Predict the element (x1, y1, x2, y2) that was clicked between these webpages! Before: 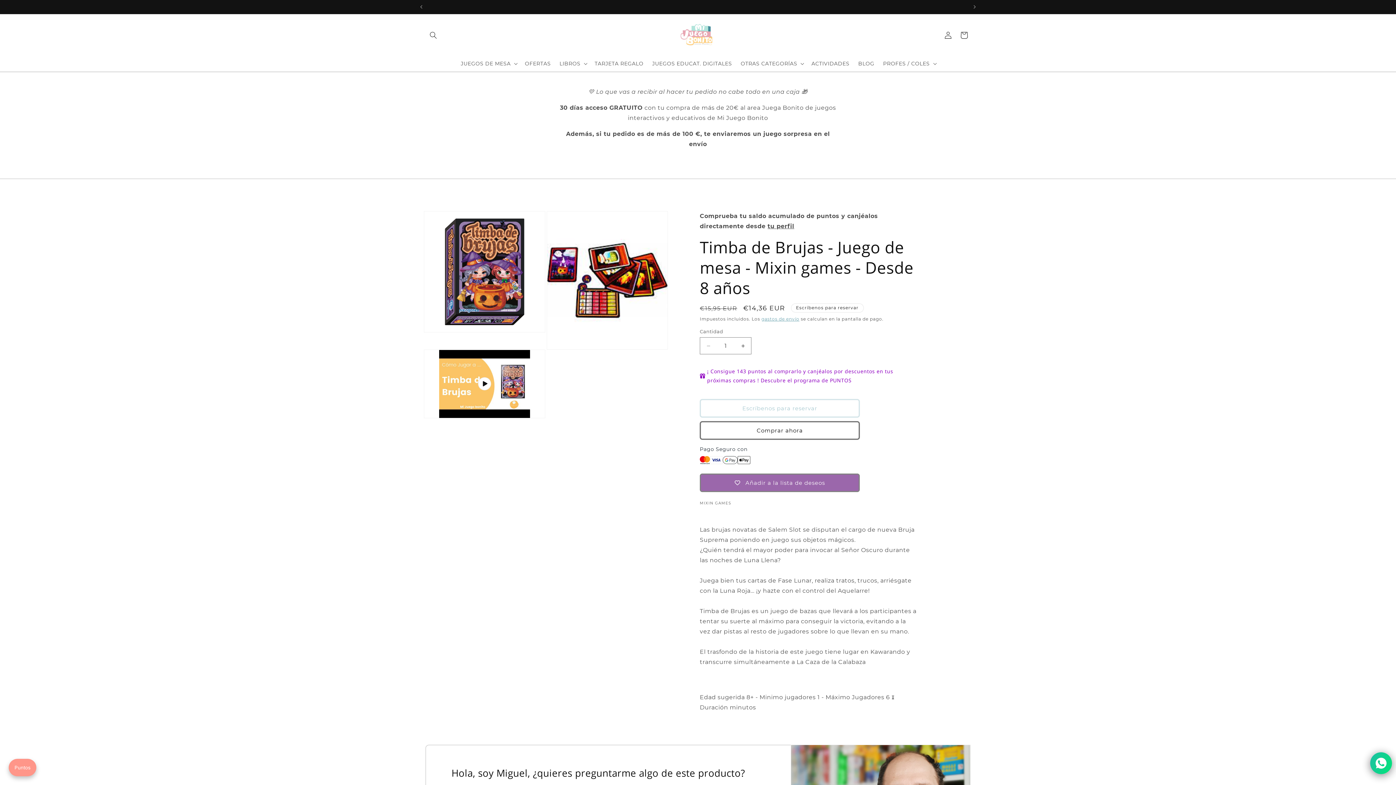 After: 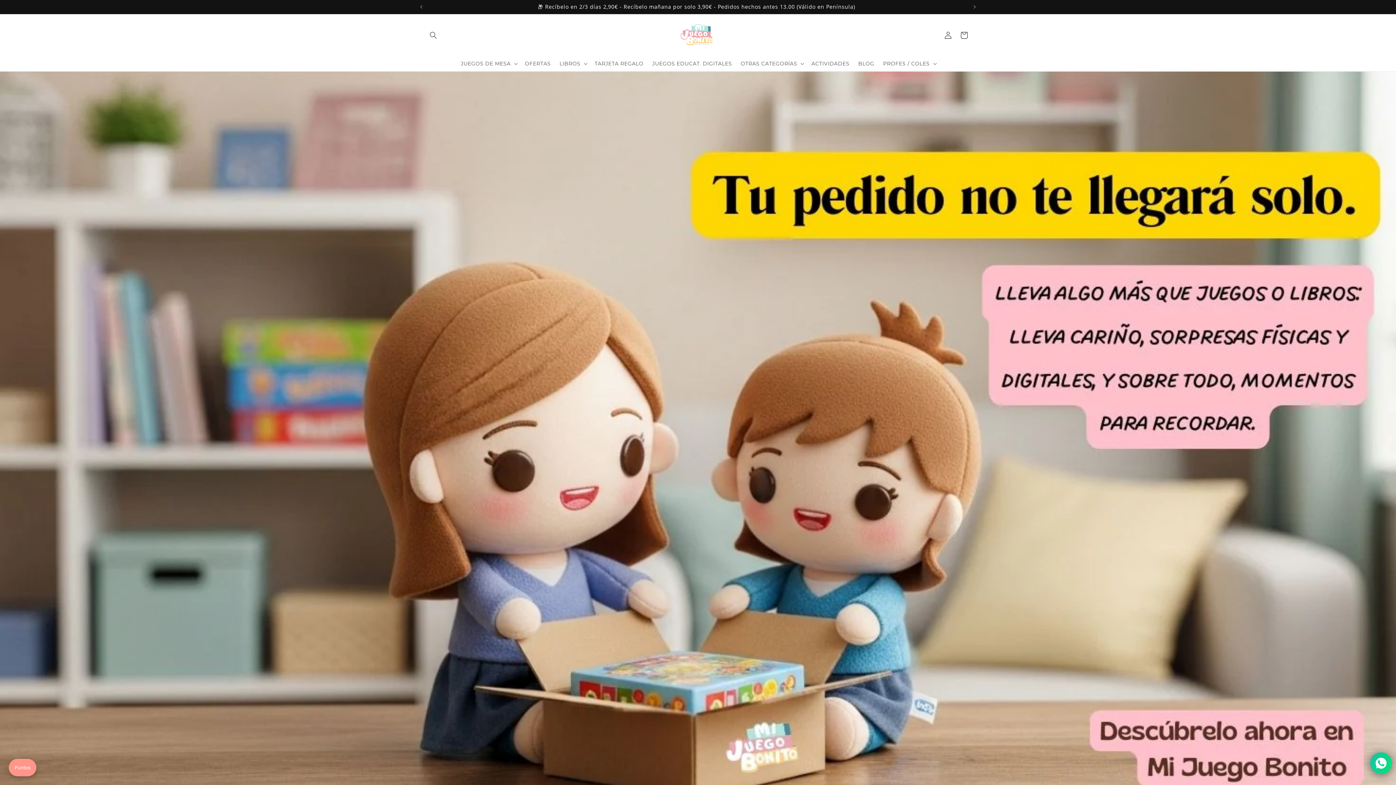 Action: bbox: (520, 56, 555, 71) label: OFERTAS